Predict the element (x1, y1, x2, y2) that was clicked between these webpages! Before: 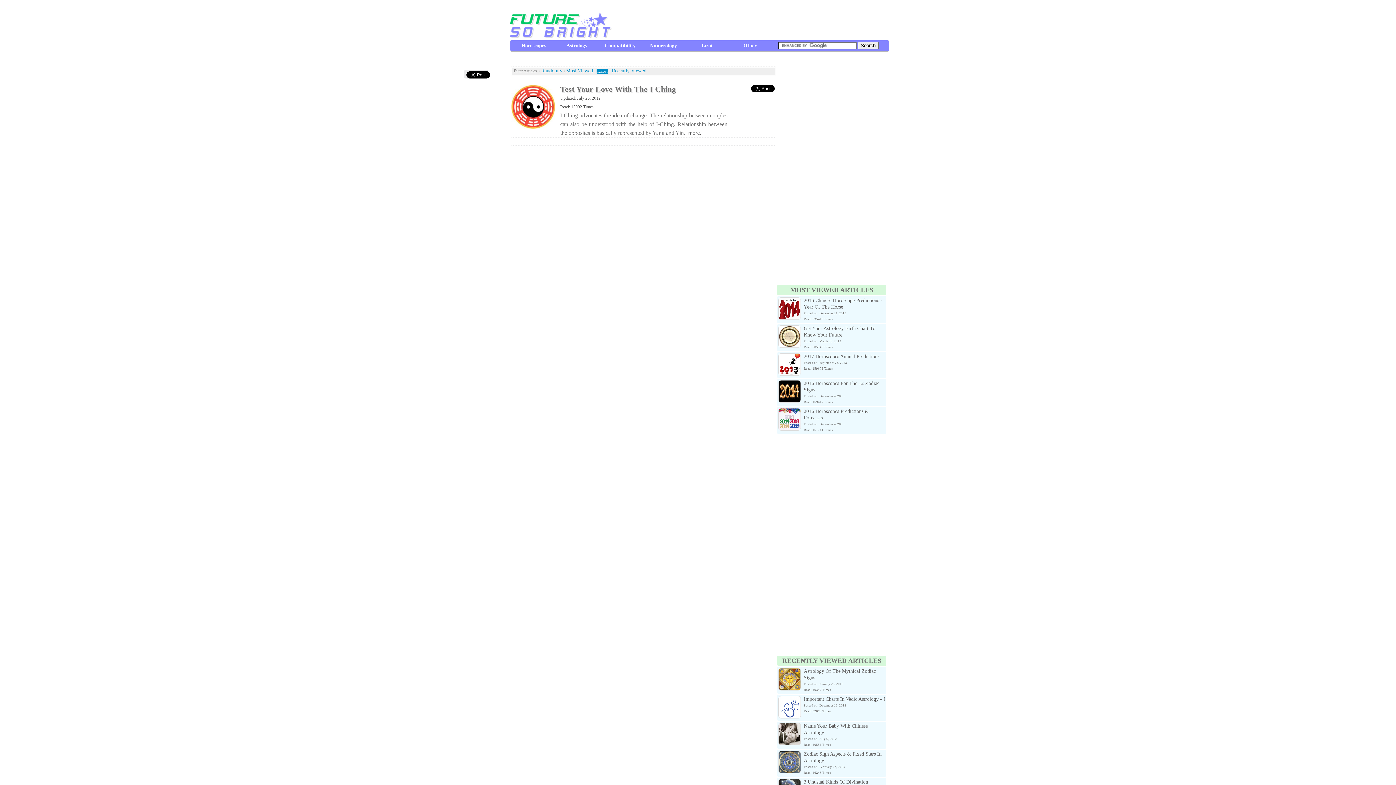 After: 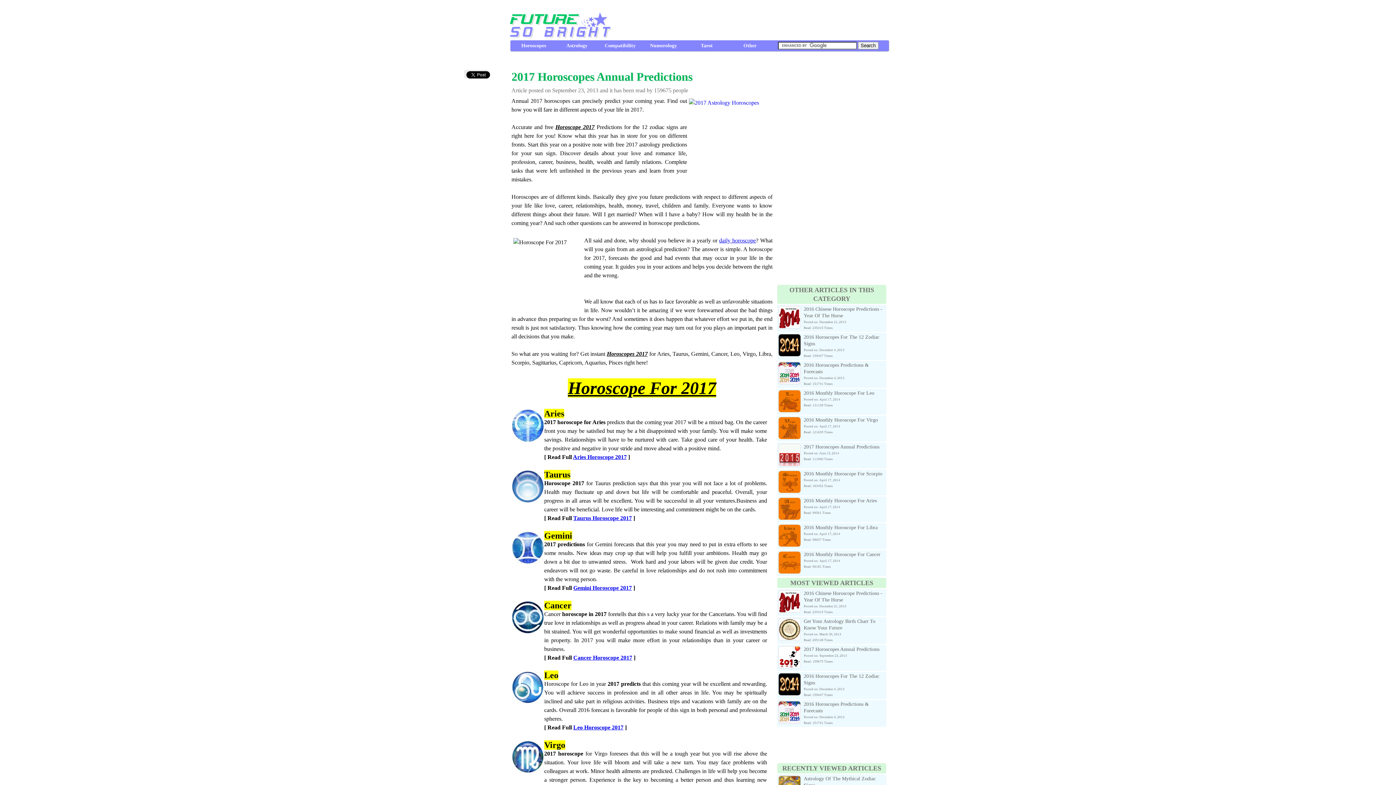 Action: bbox: (778, 354, 801, 360)